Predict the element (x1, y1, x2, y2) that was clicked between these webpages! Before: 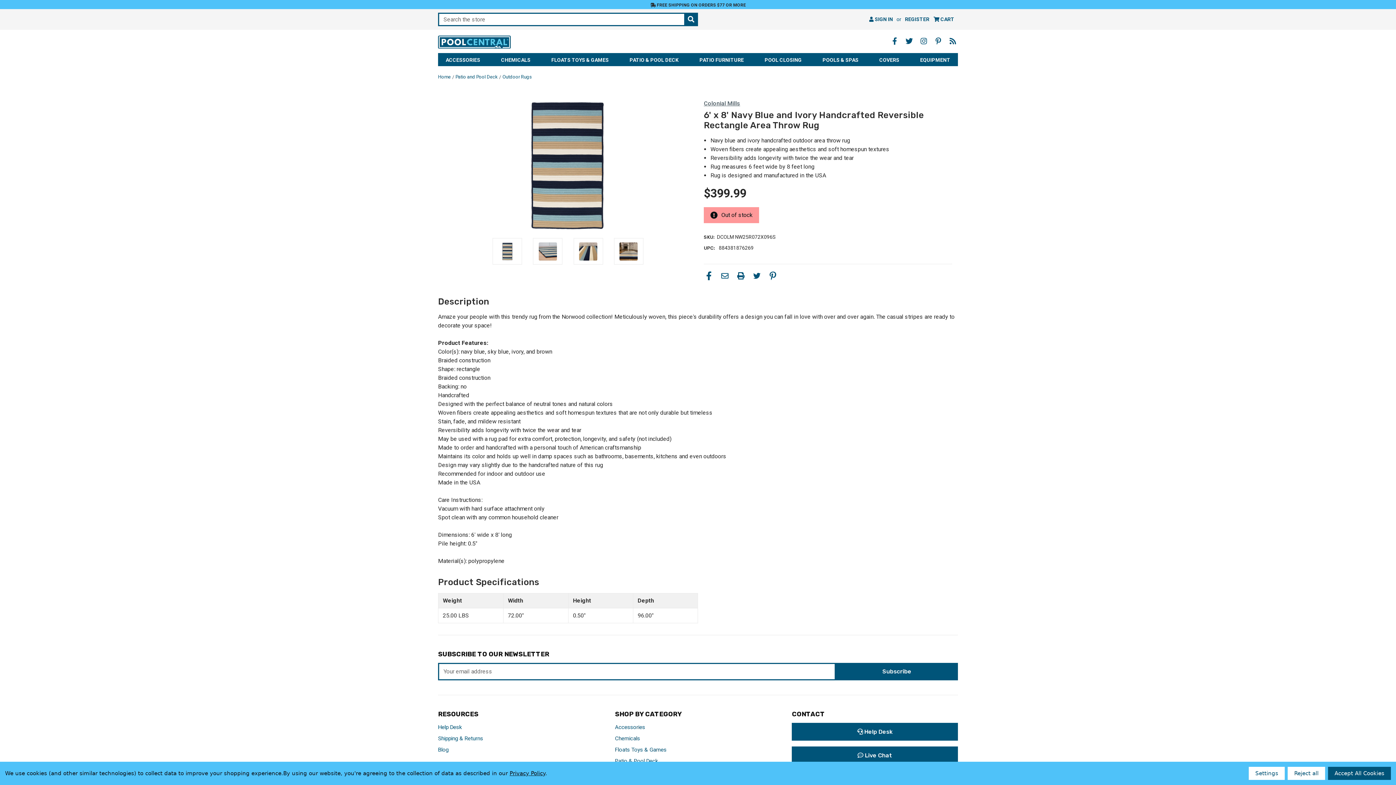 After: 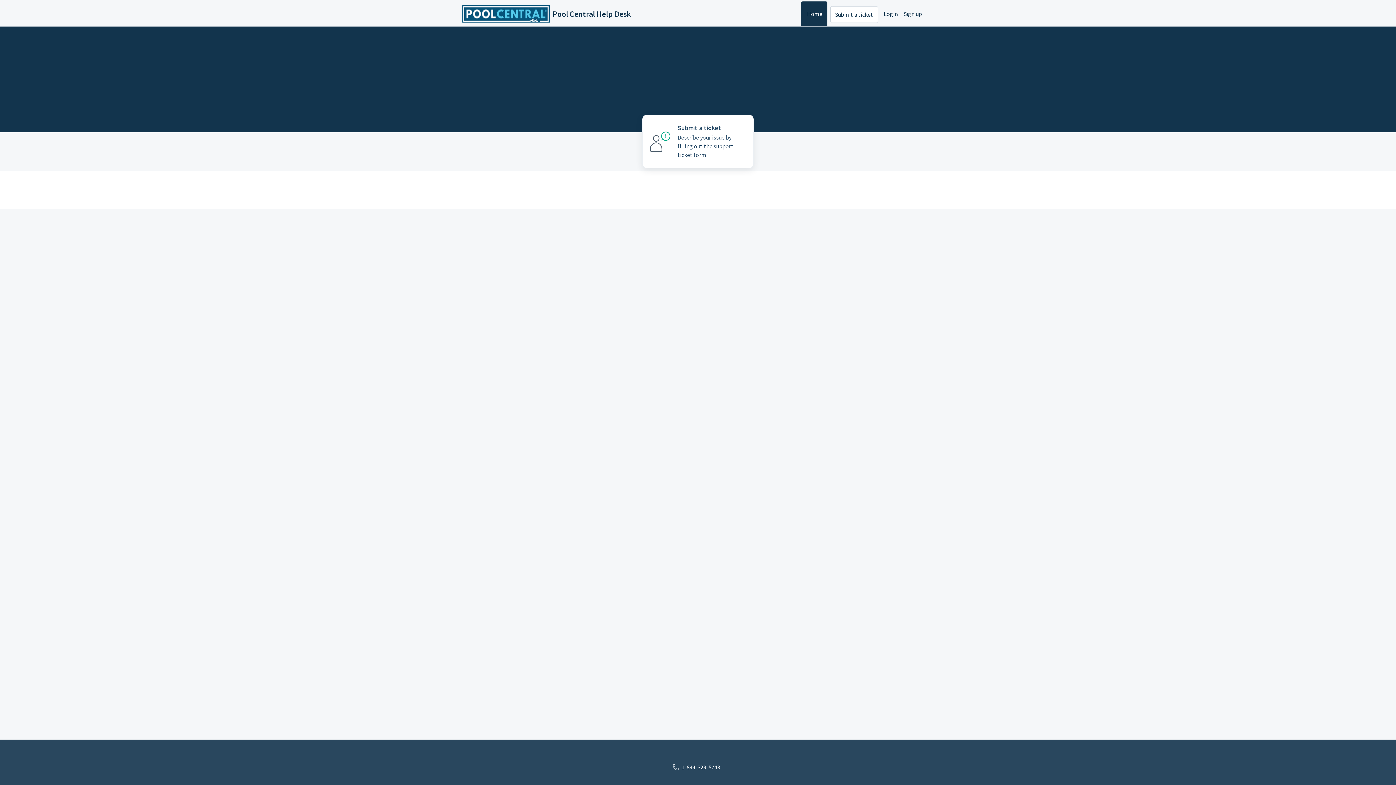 Action: label:  Help Desk bbox: (792, 723, 958, 740)